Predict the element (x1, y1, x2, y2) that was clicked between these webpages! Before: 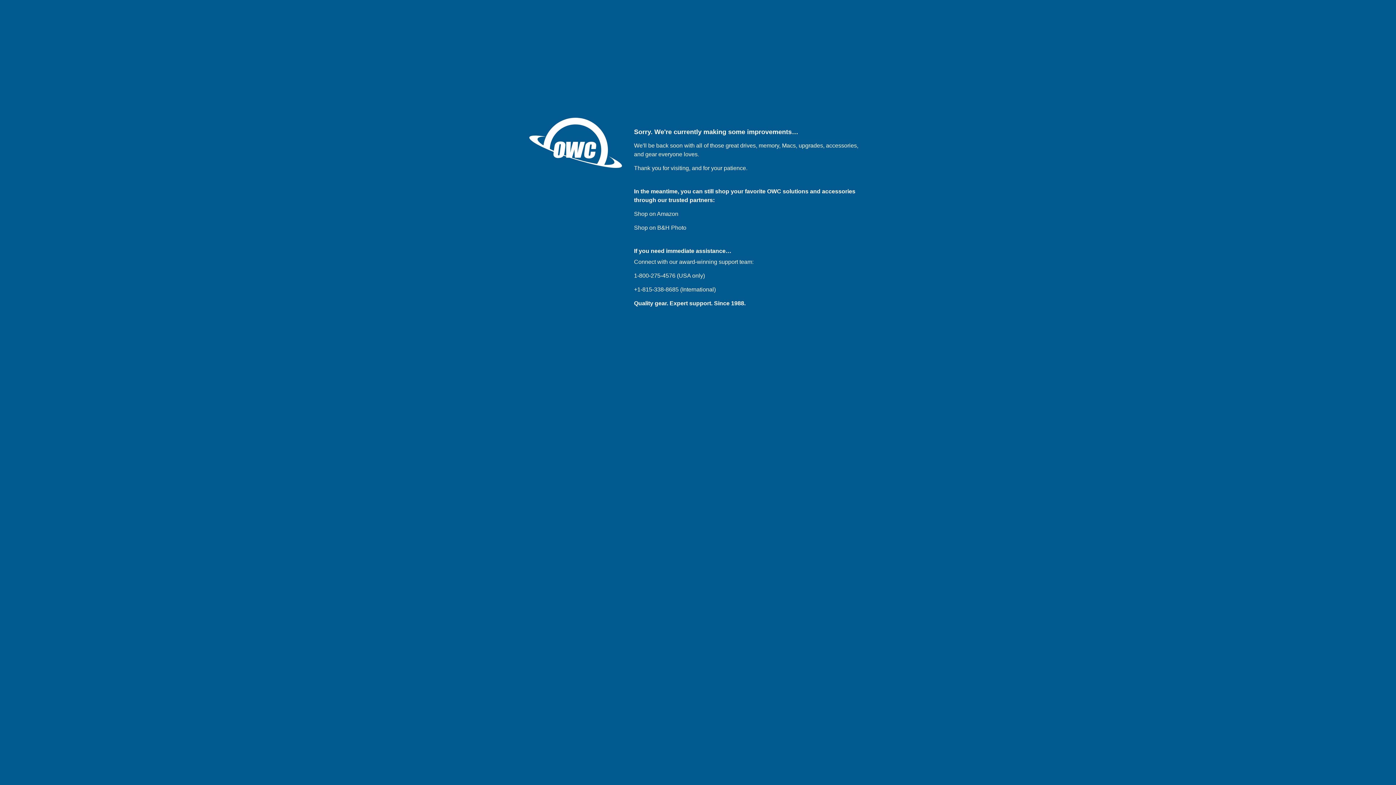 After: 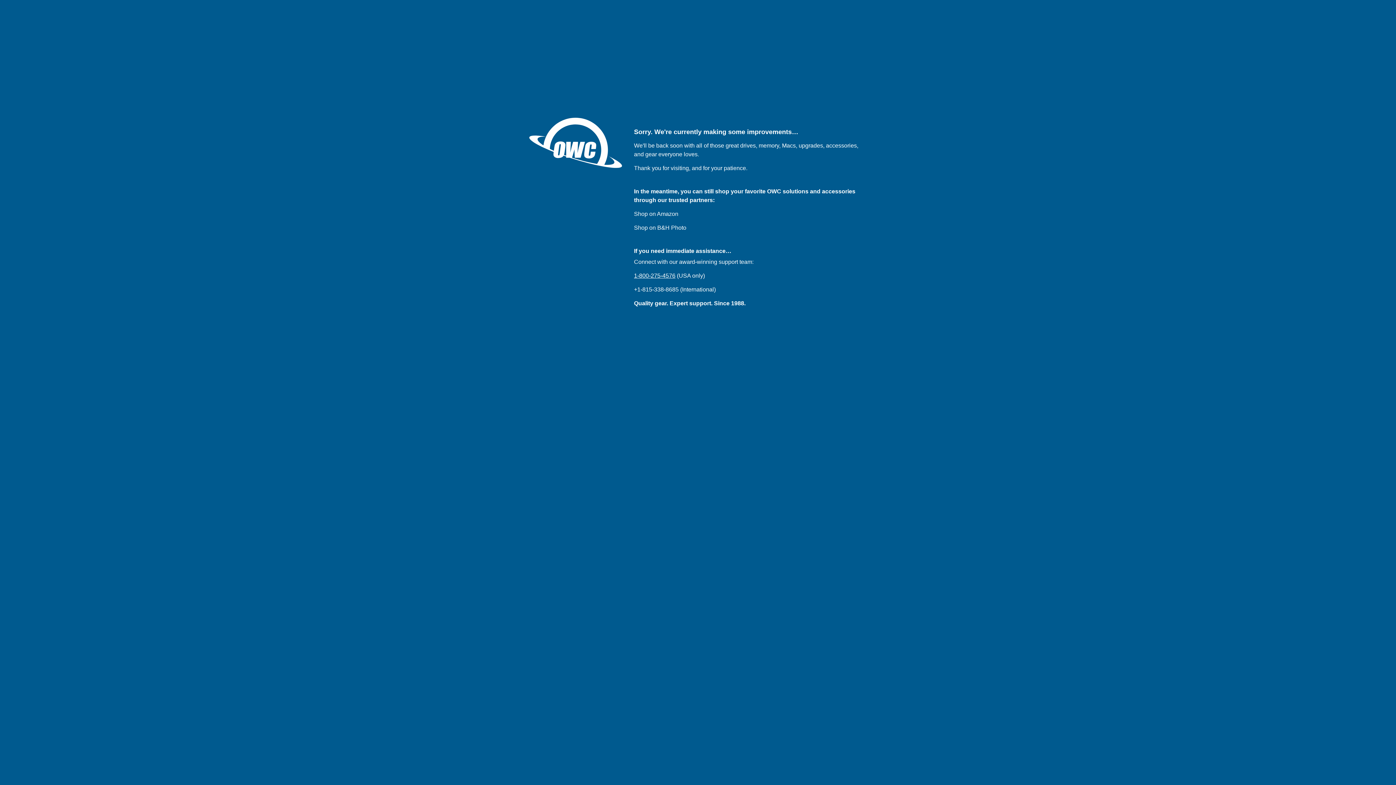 Action: label: 1-800-275-4576 bbox: (634, 272, 675, 278)